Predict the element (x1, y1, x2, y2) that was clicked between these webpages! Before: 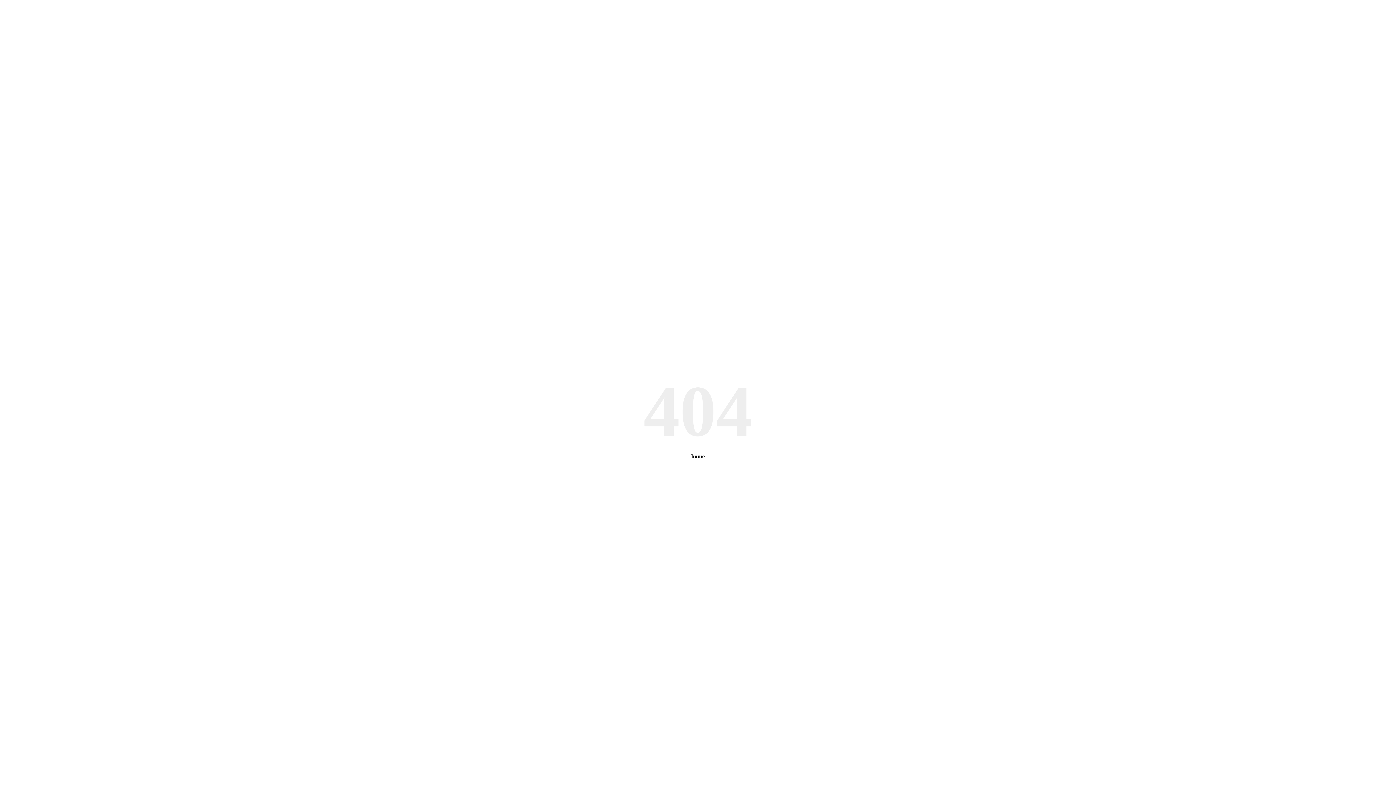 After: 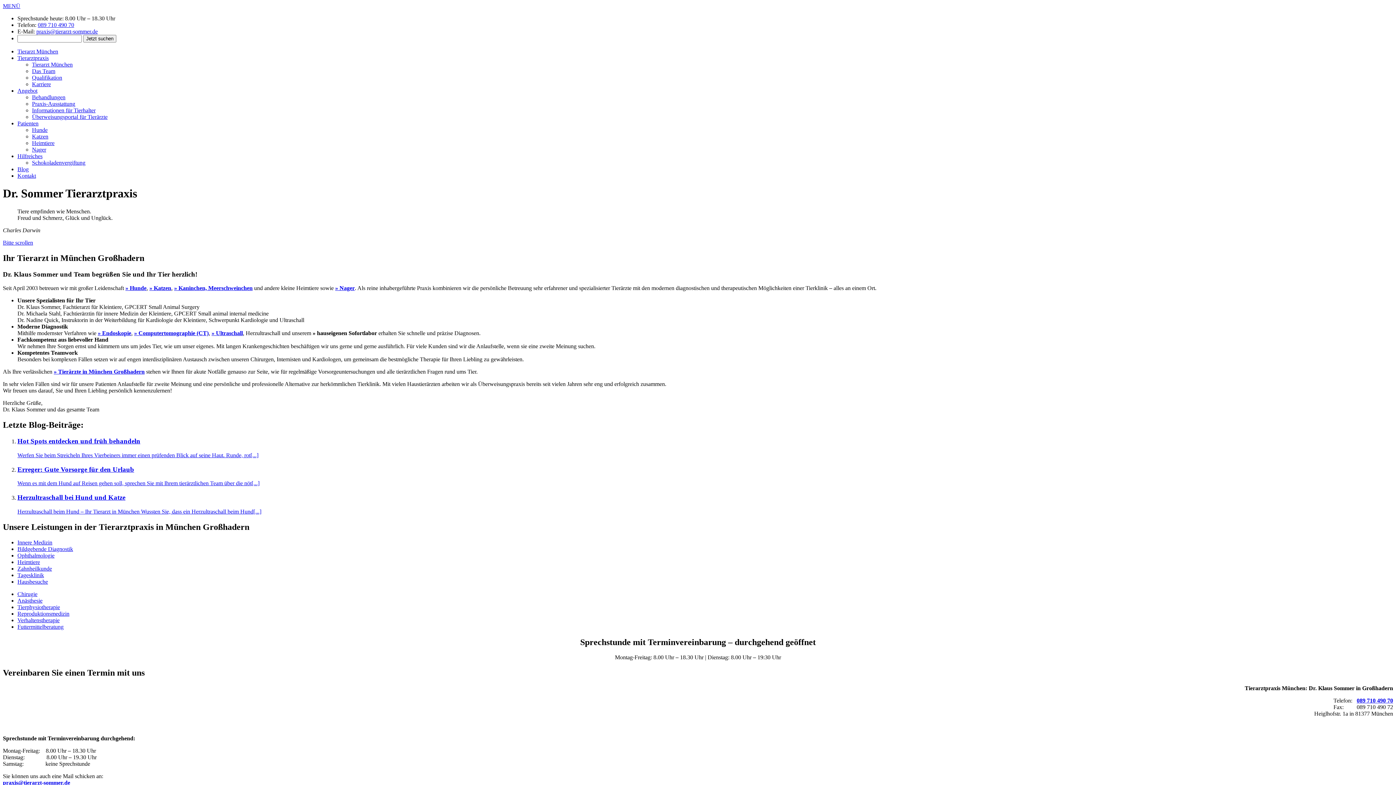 Action: bbox: (0, 453, 1396, 459) label: home